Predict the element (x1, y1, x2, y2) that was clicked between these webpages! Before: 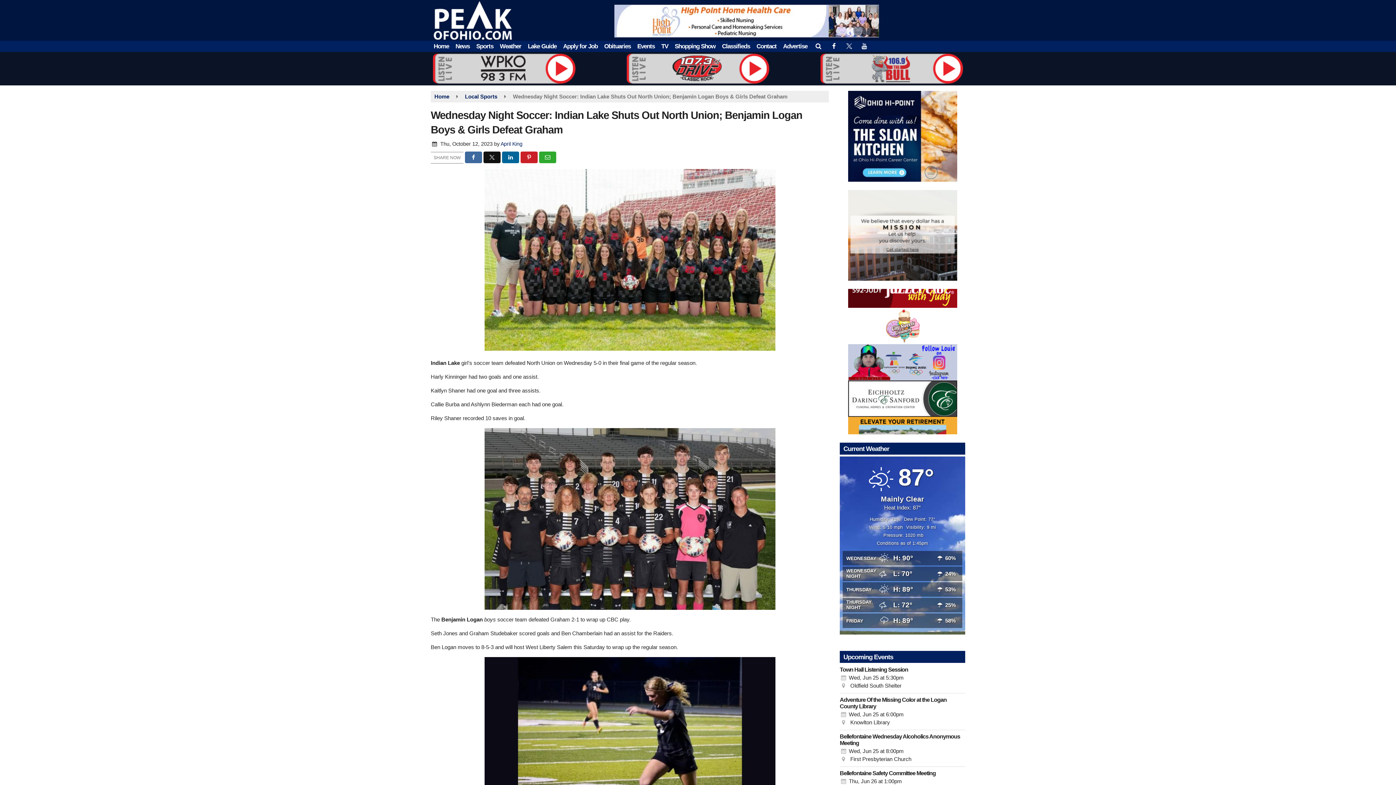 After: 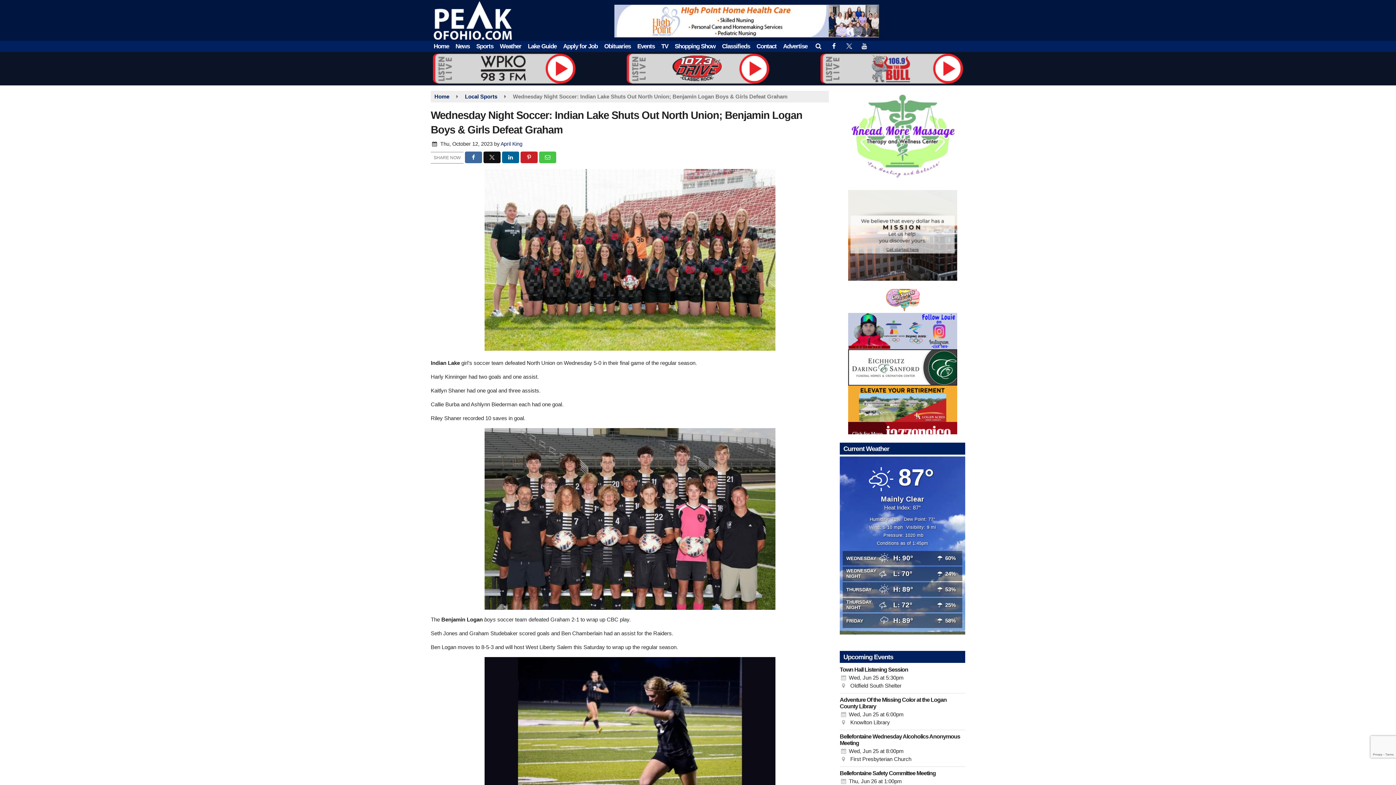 Action: bbox: (539, 151, 556, 163) label: Share via E-Mail